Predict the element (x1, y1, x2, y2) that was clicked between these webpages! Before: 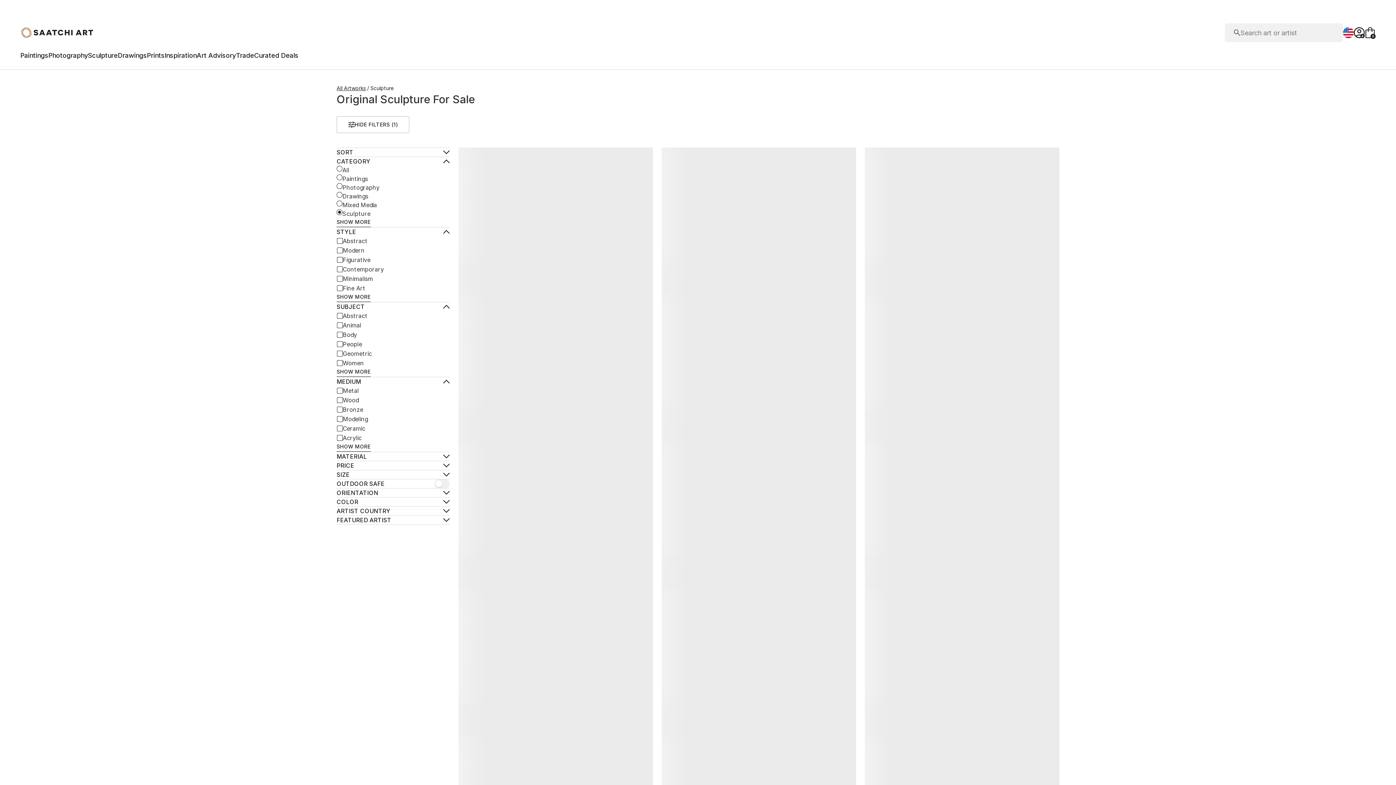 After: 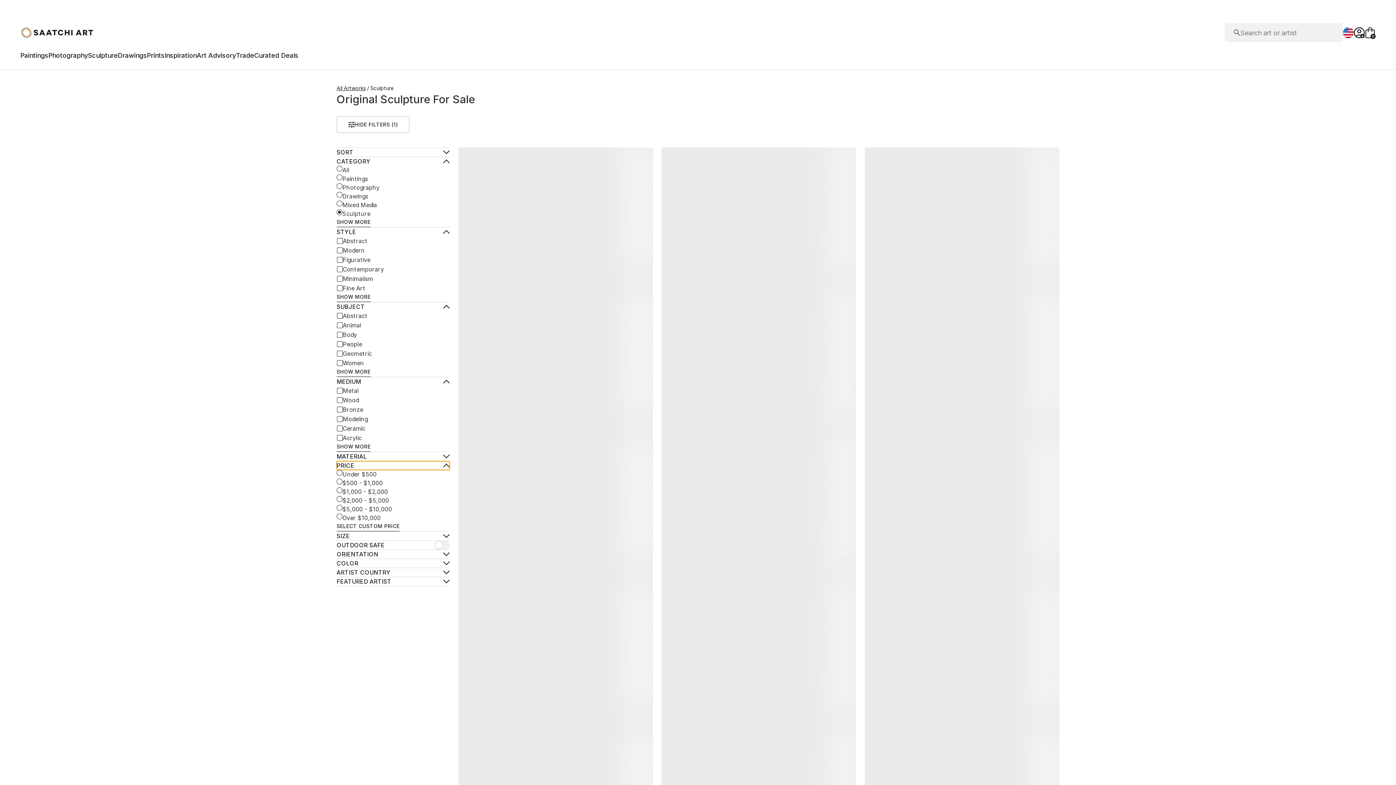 Action: label: Toggle Price bbox: (336, 461, 449, 470)